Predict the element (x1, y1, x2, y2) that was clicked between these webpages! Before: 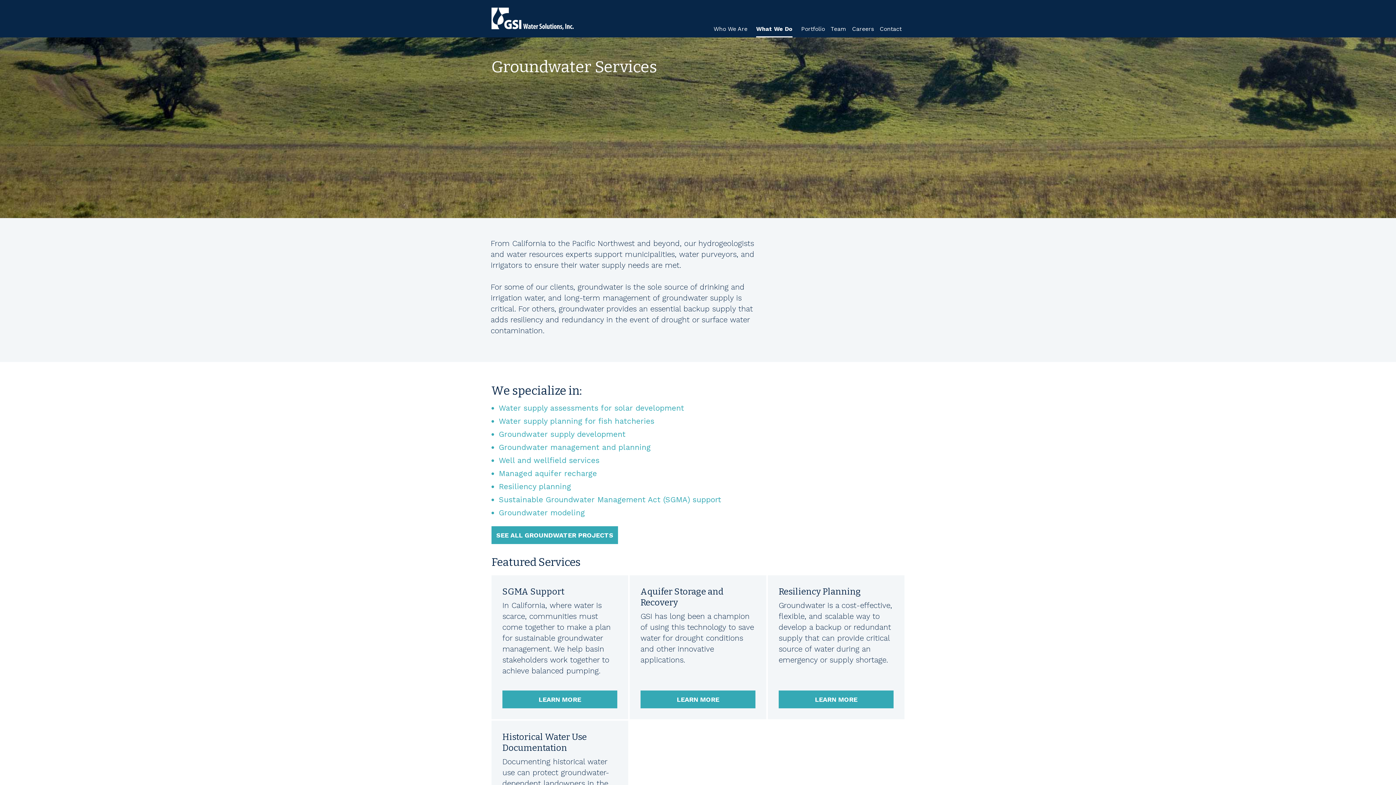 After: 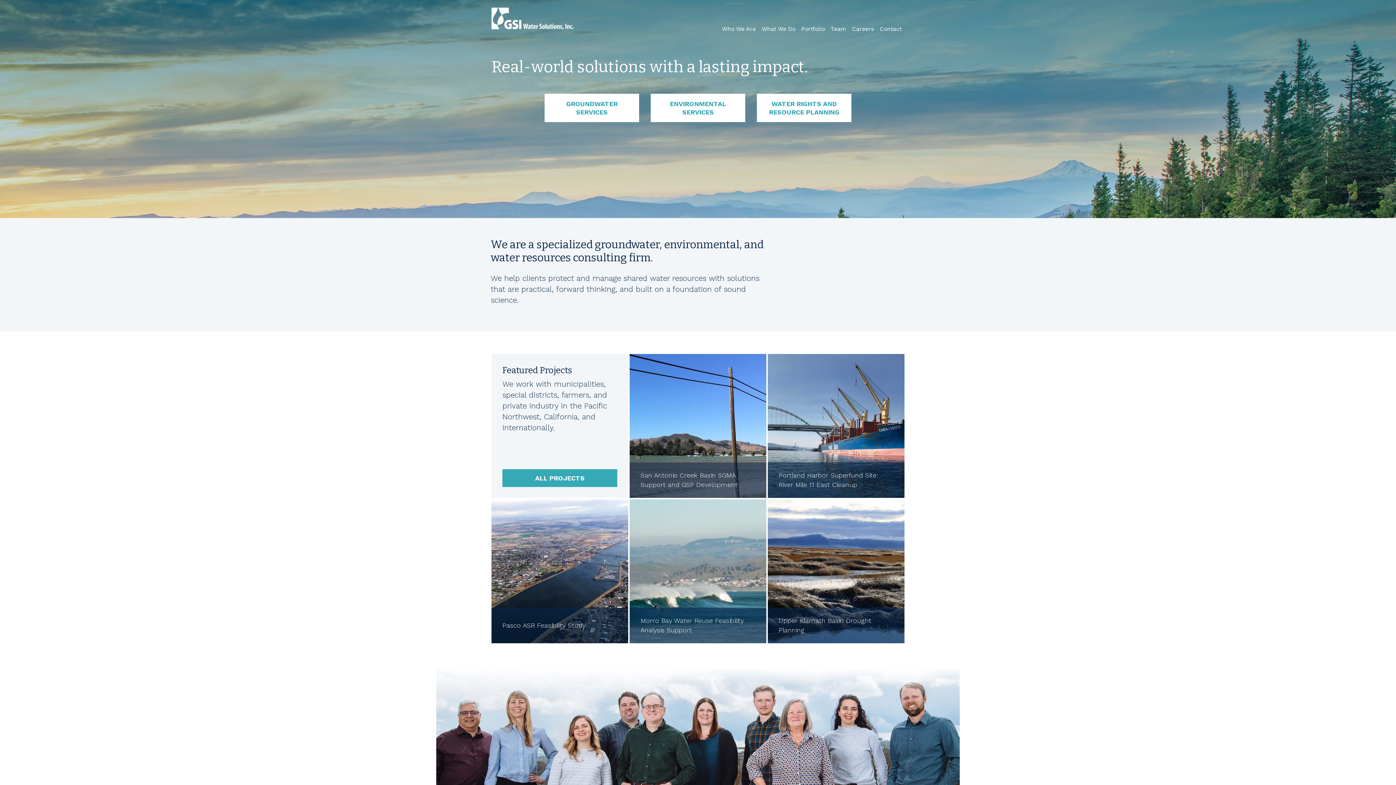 Action: bbox: (491, 5, 573, 31)